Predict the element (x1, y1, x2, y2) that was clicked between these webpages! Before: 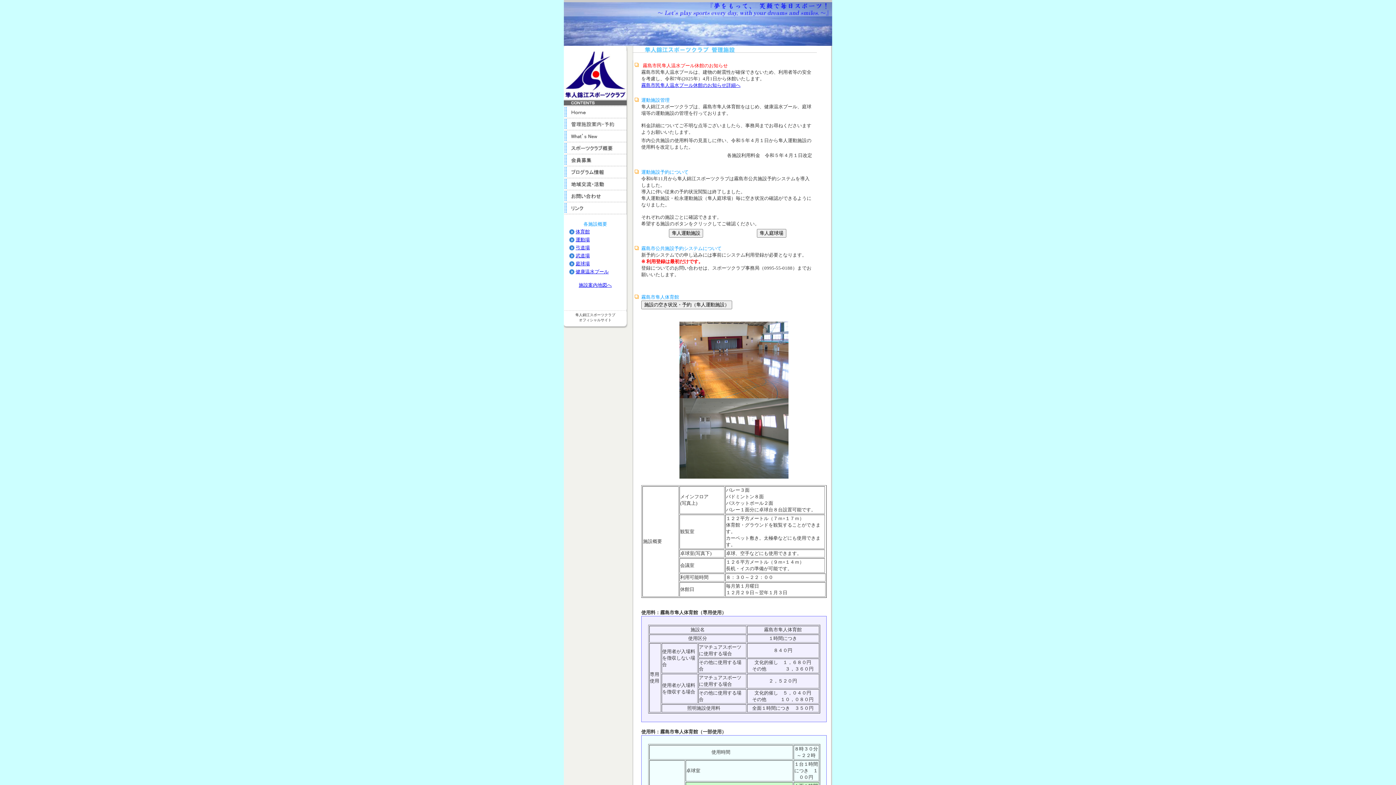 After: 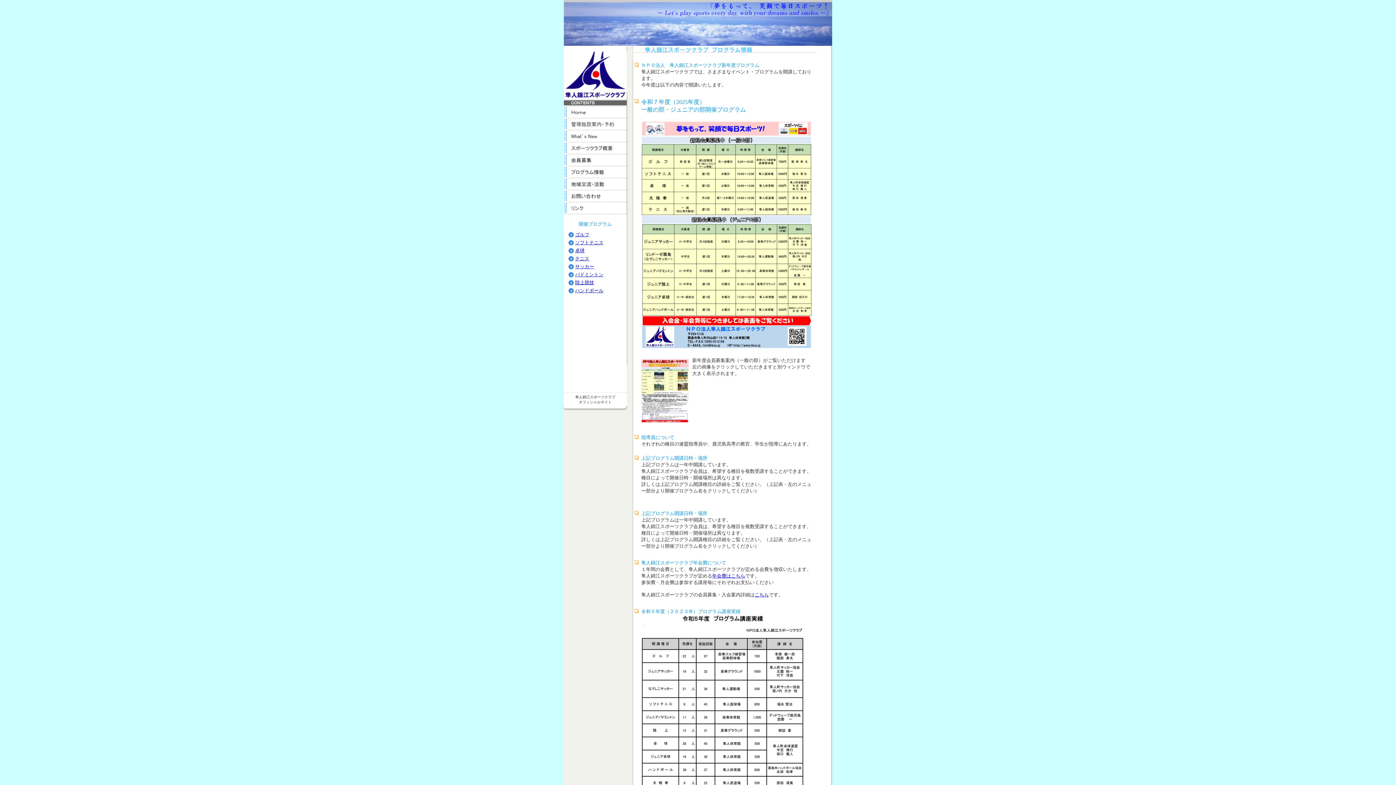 Action: bbox: (564, 173, 626, 179)